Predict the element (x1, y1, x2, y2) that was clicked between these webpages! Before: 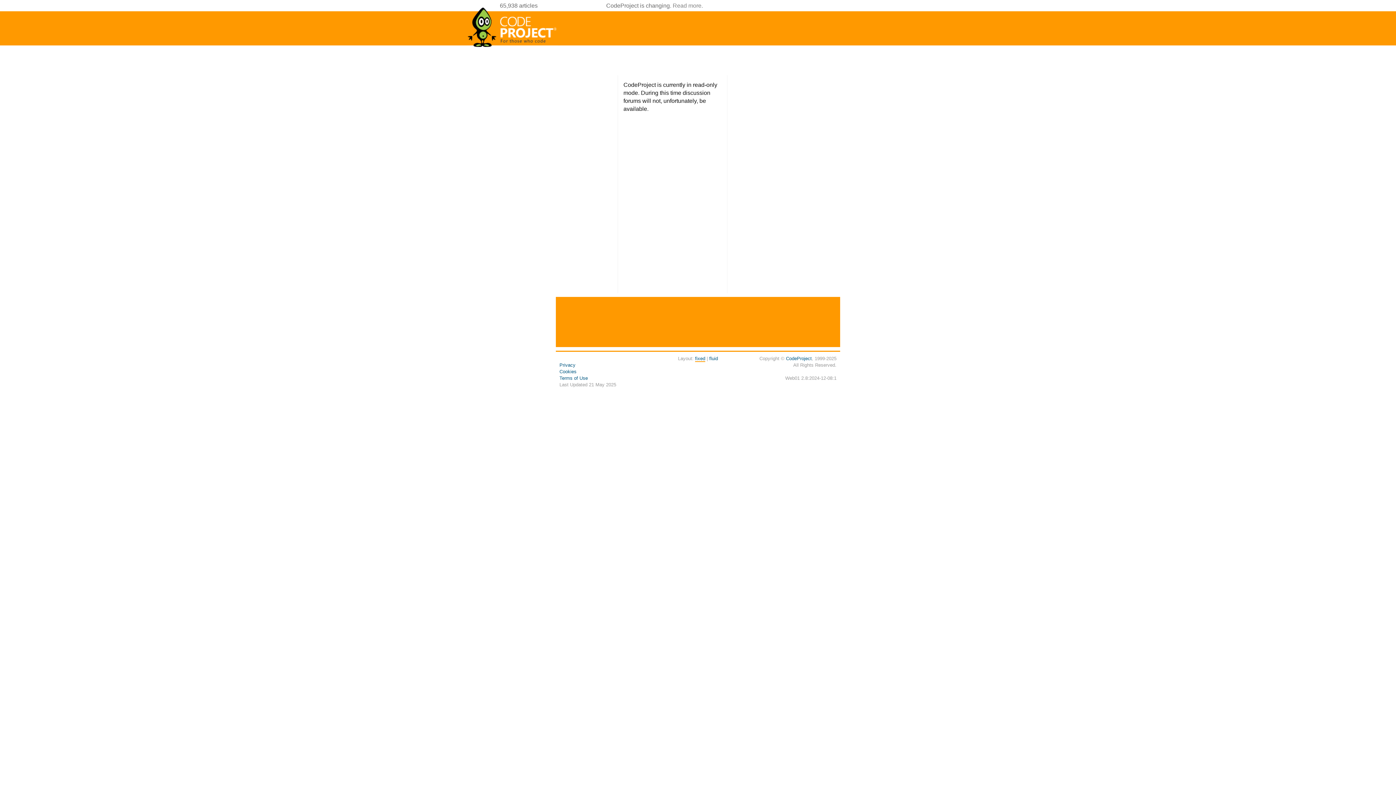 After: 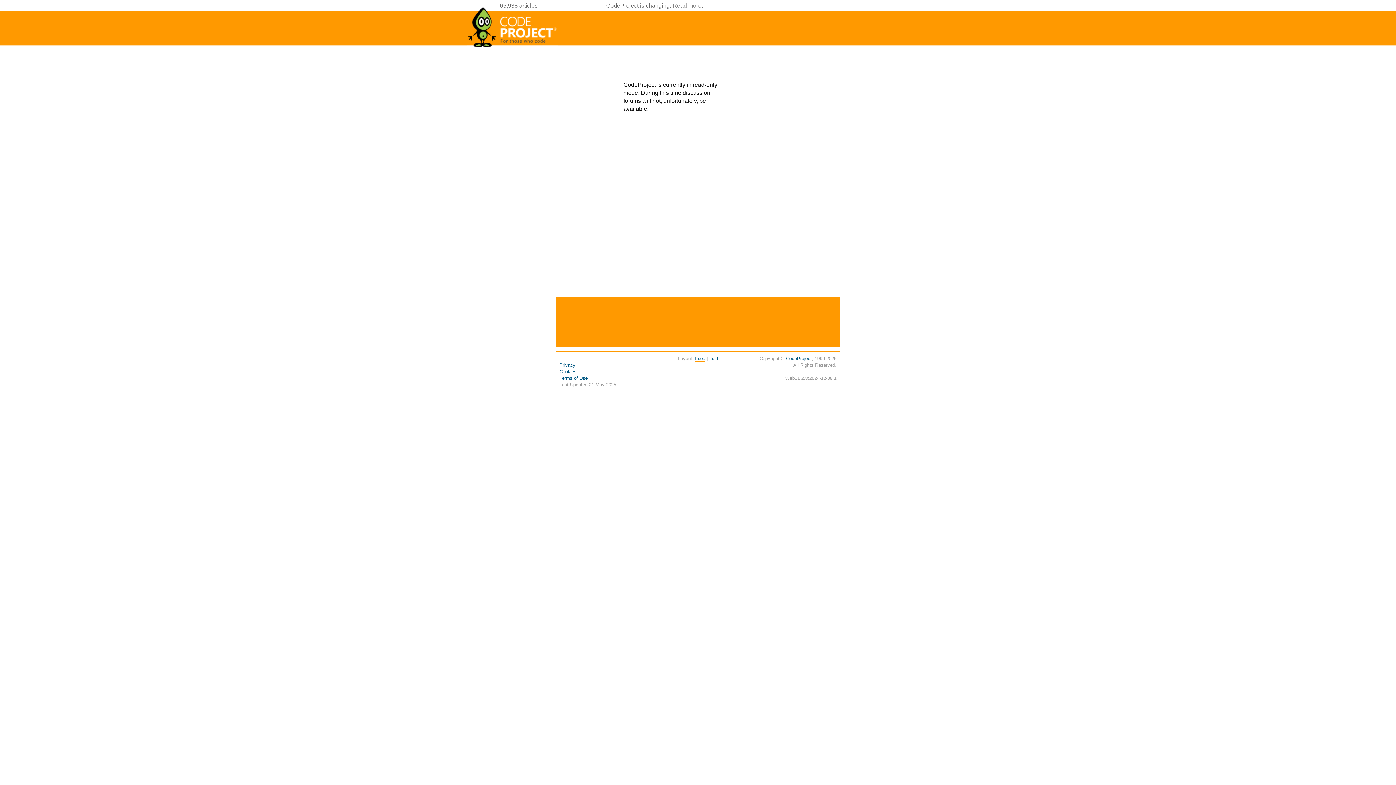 Action: label: fluid bbox: (709, 356, 718, 361)